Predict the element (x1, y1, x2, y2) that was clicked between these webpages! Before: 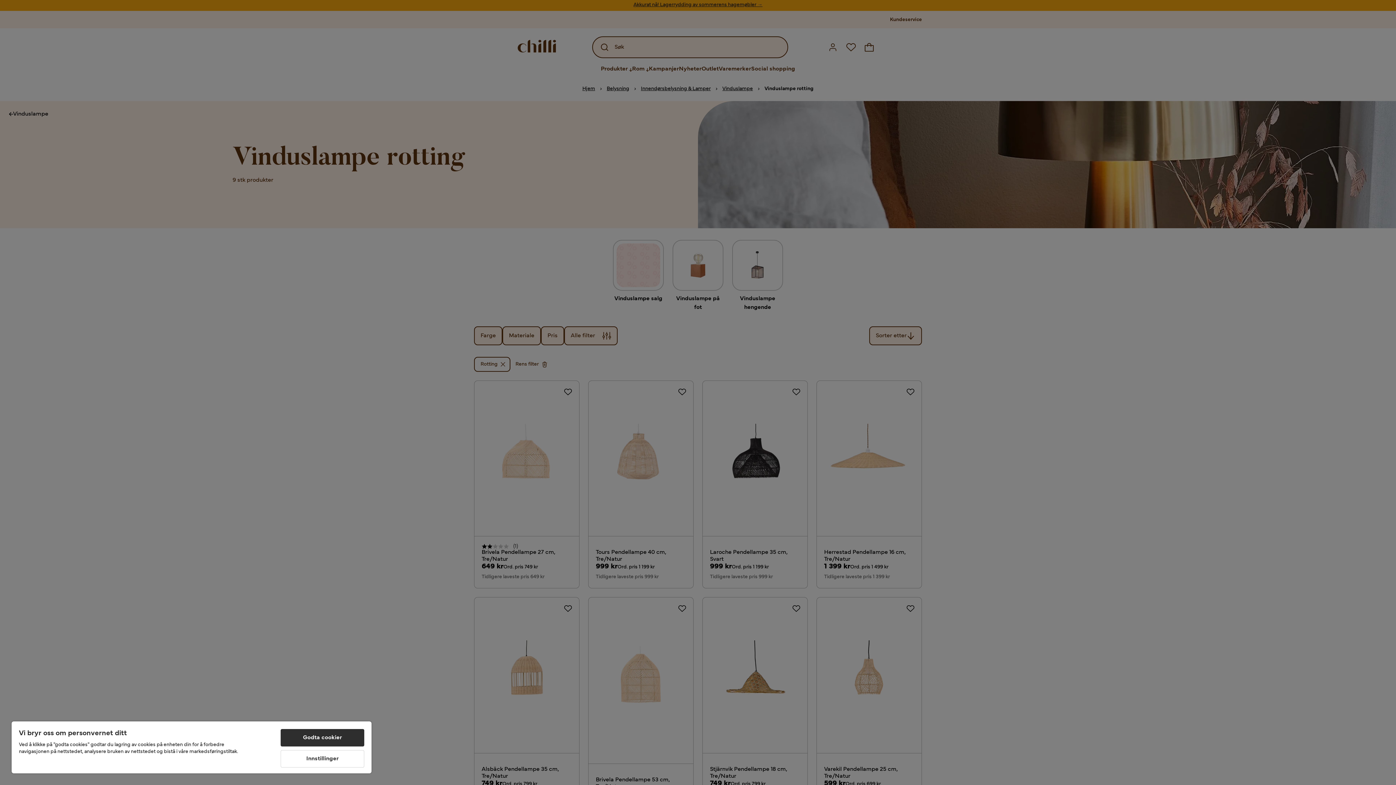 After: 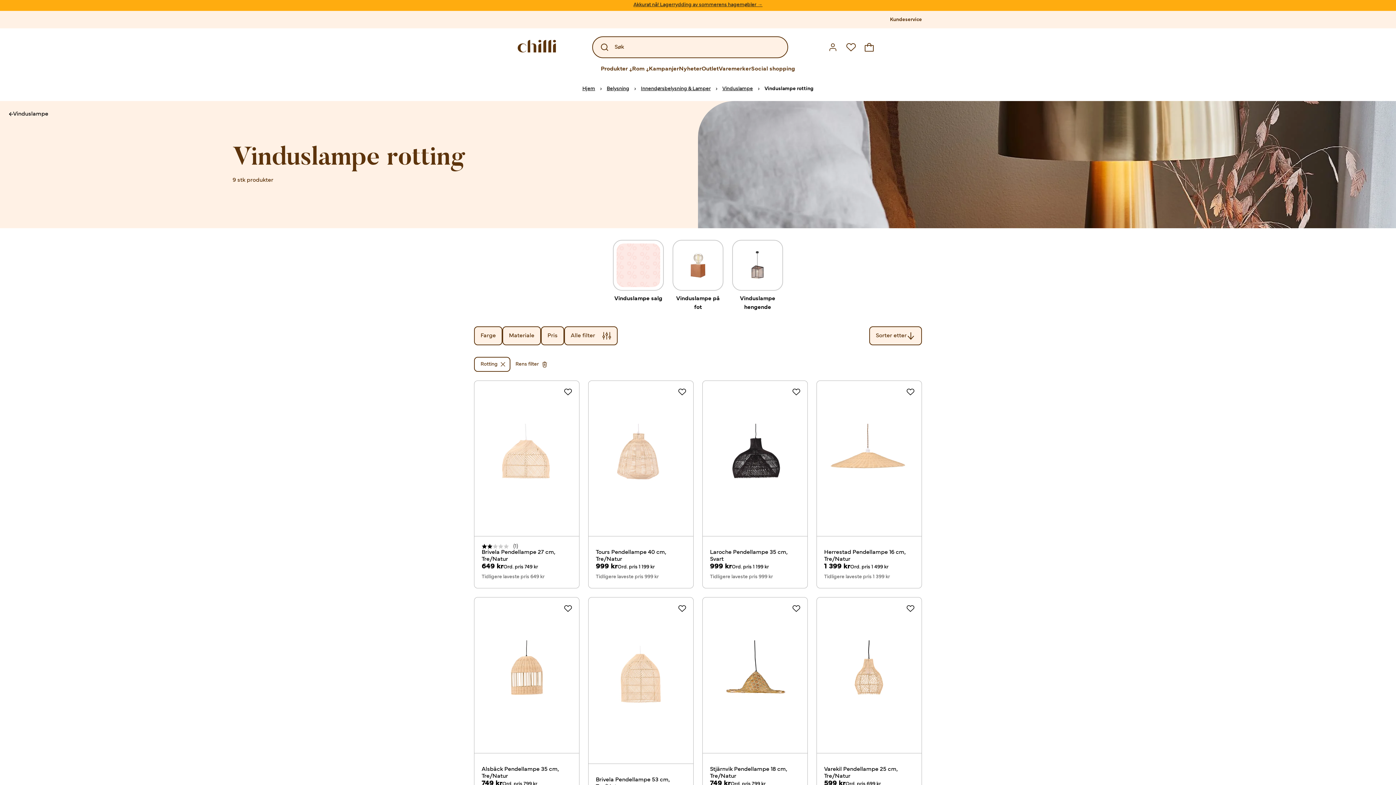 Action: bbox: (280, 729, 364, 746) label: Godta cookier